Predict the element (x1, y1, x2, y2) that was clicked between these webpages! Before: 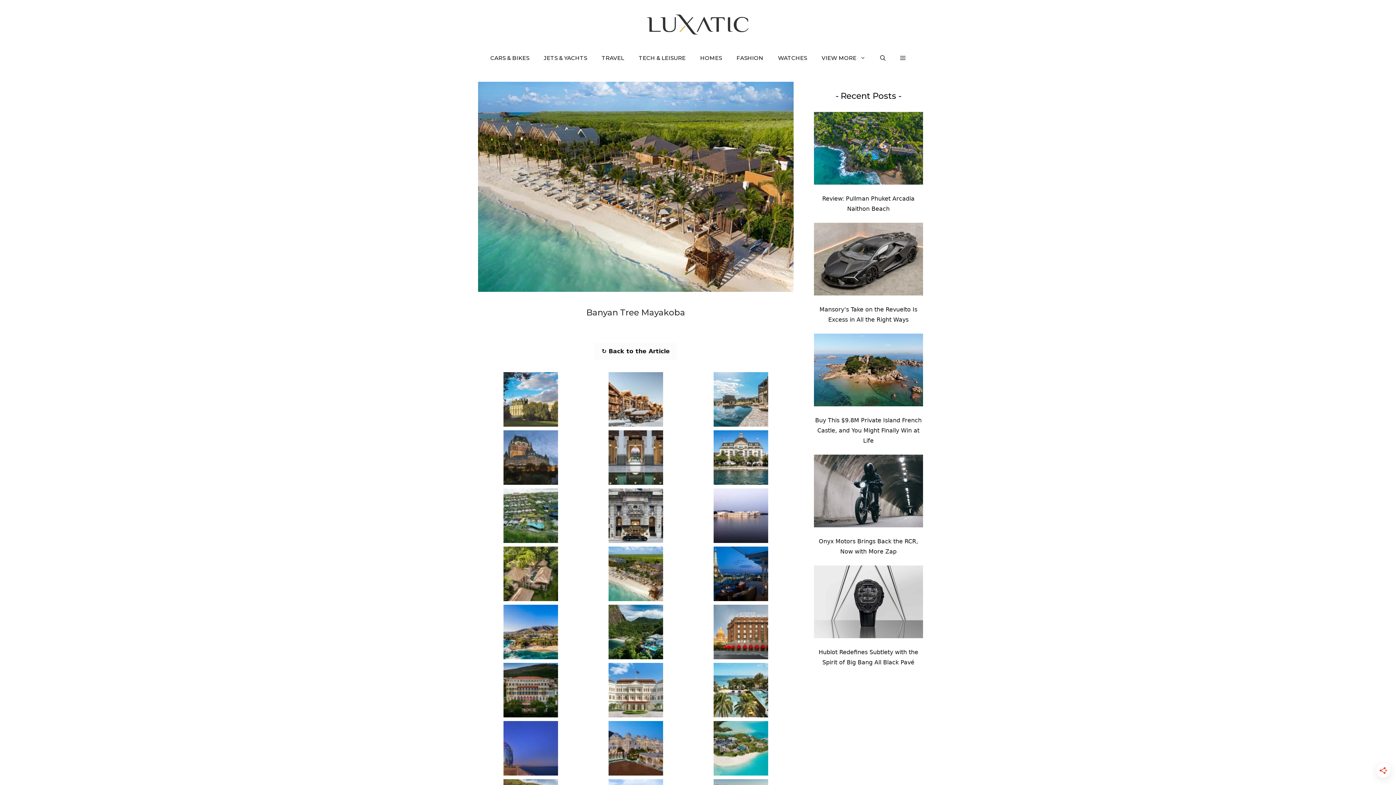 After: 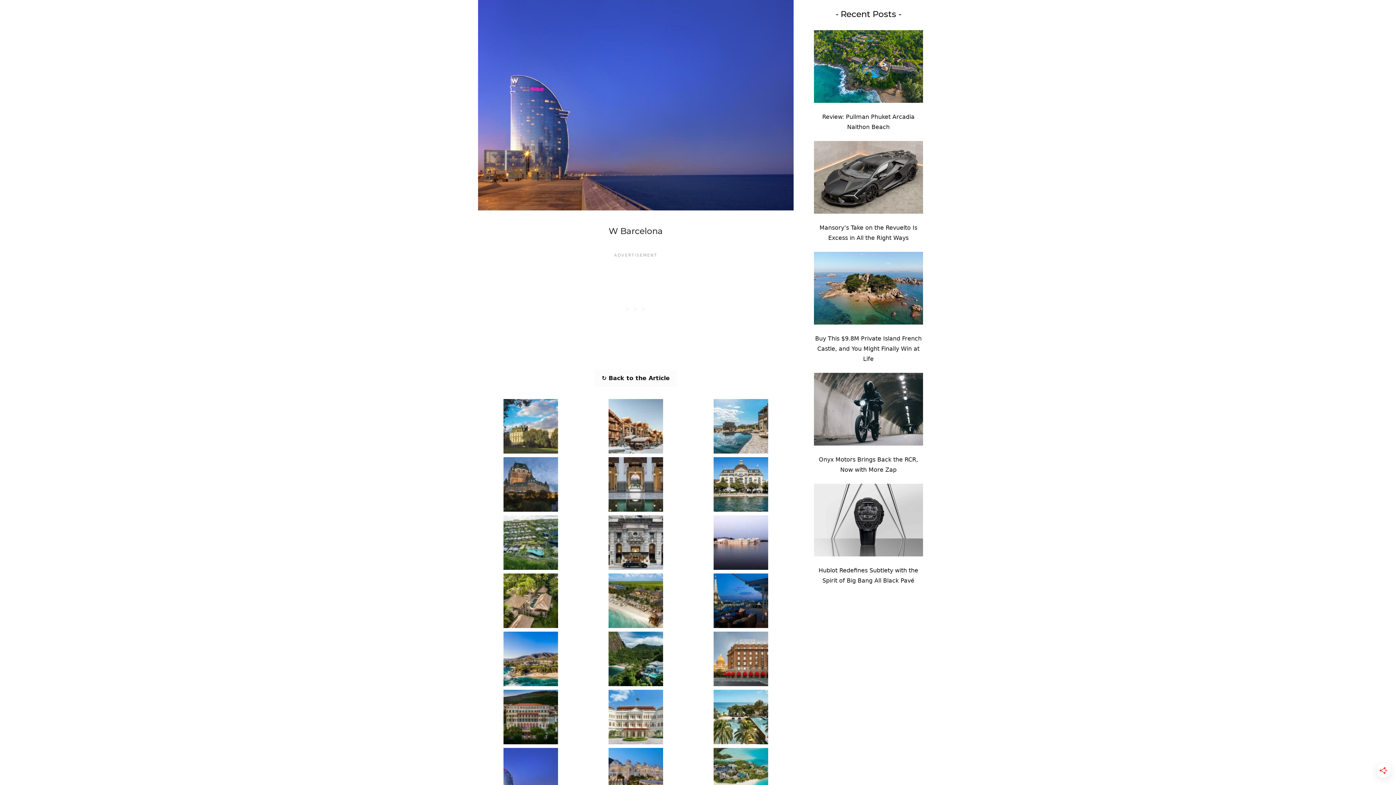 Action: bbox: (503, 765, 558, 773)